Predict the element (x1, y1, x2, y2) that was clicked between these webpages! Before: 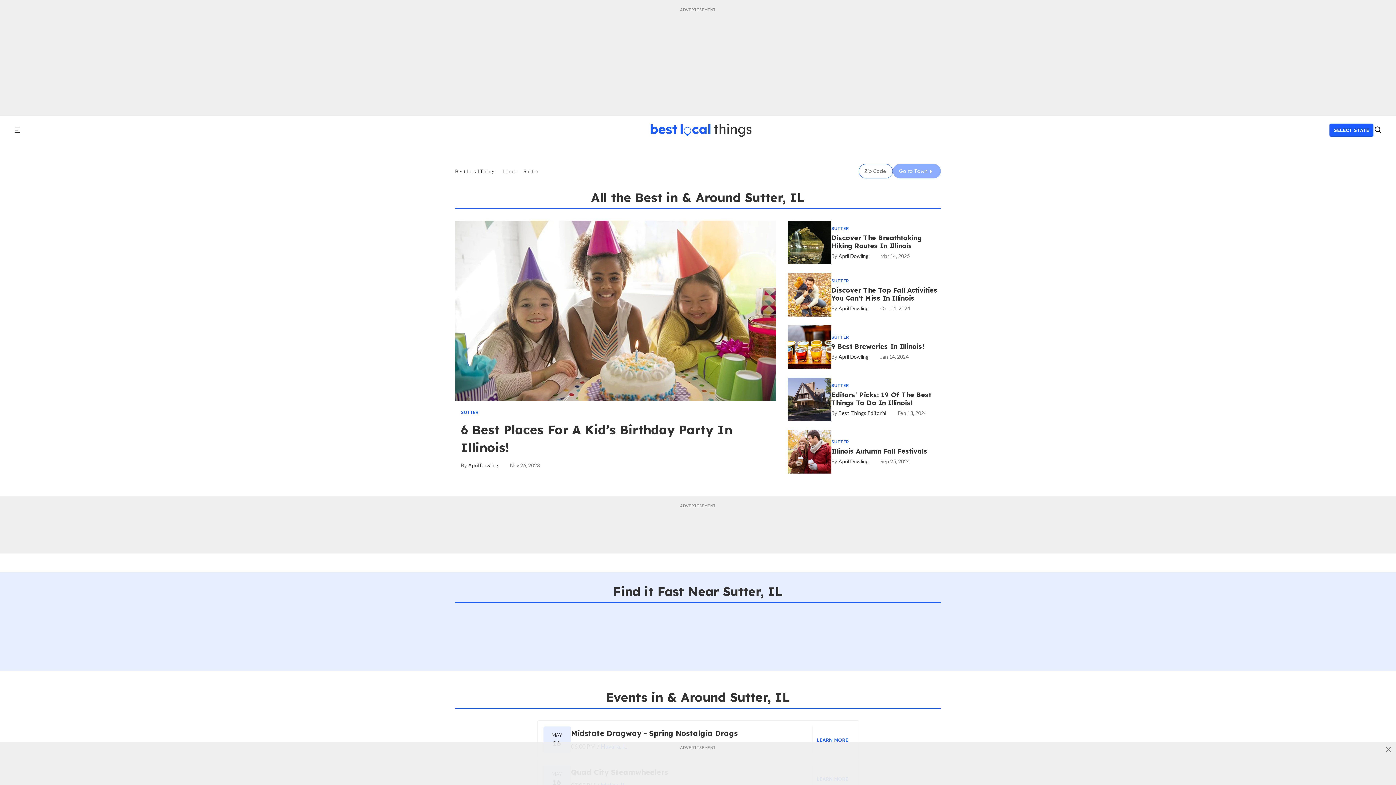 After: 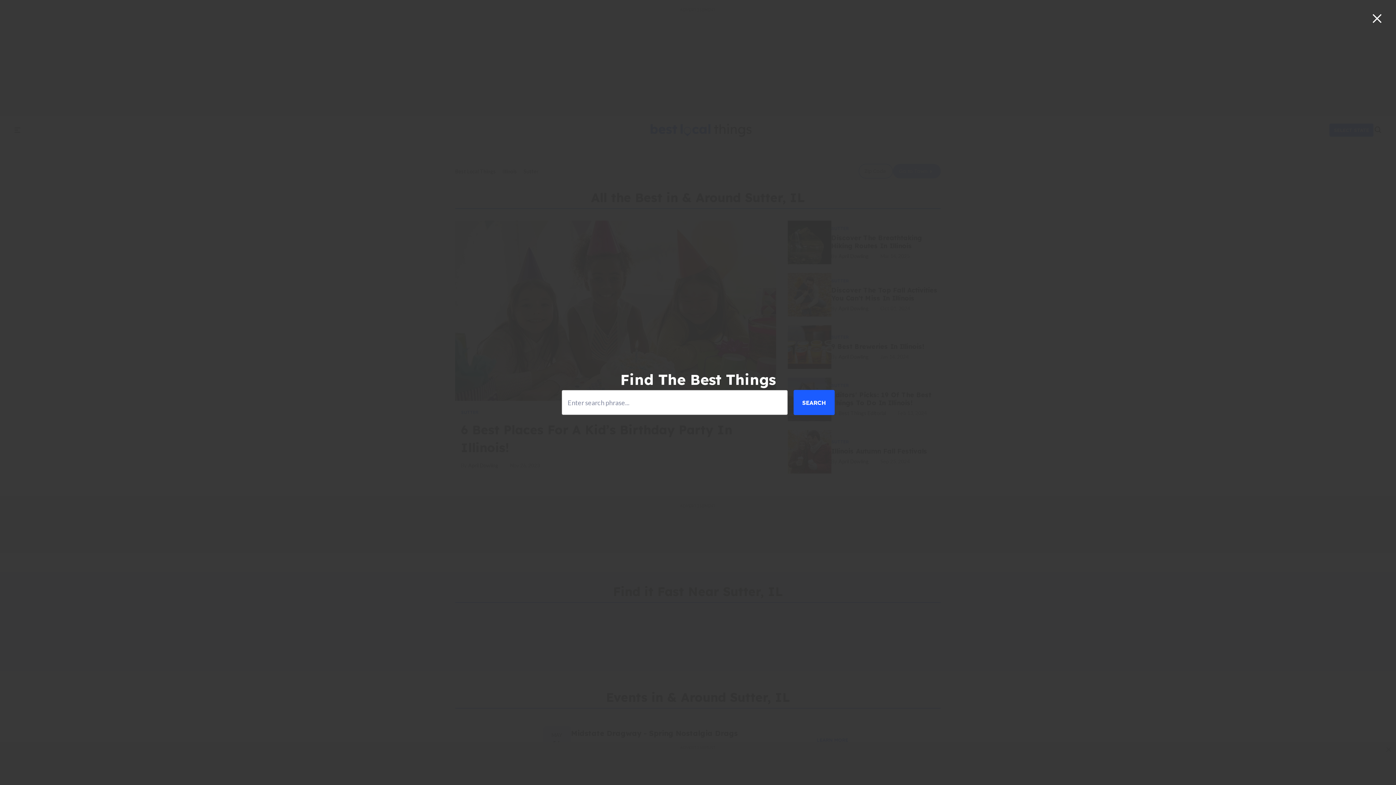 Action: bbox: (1373, 124, 1381, 136) label: search